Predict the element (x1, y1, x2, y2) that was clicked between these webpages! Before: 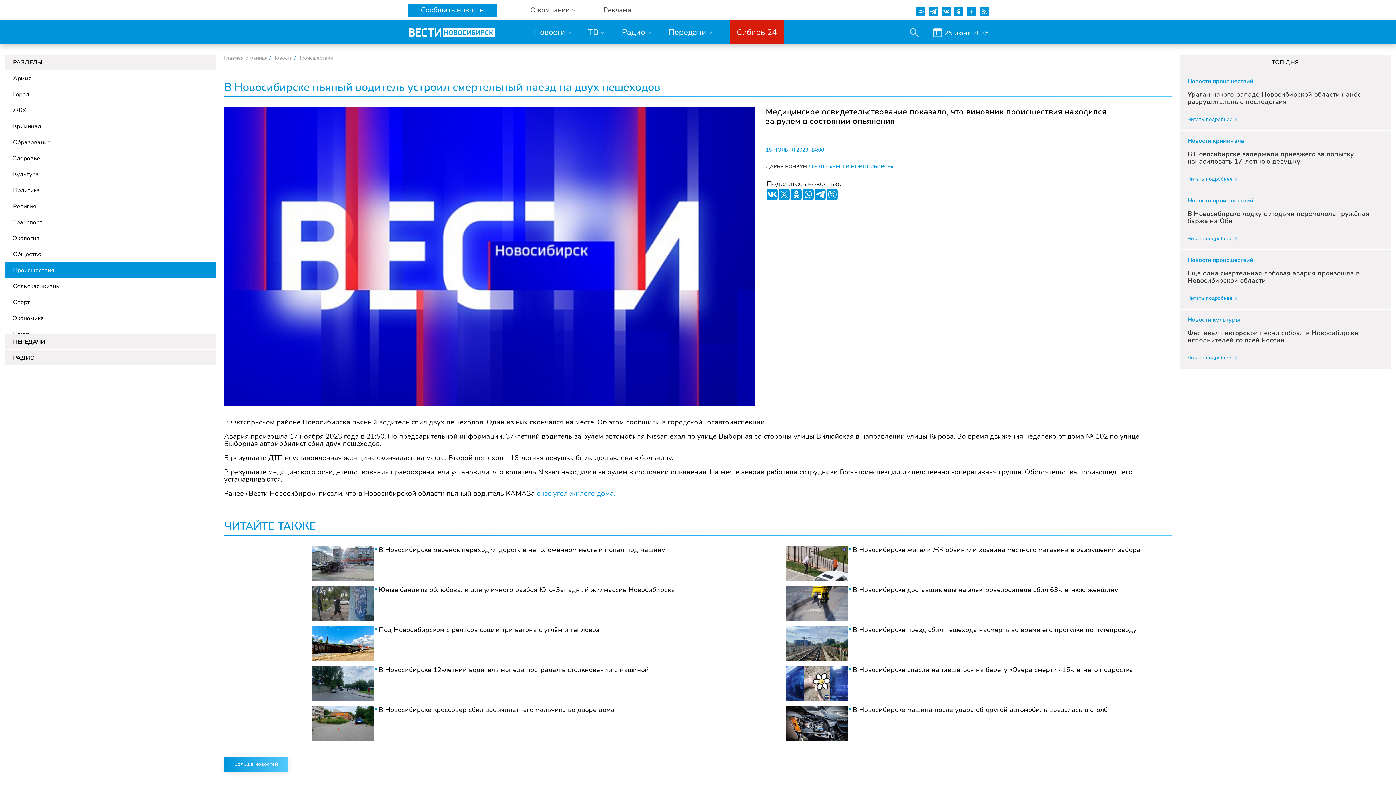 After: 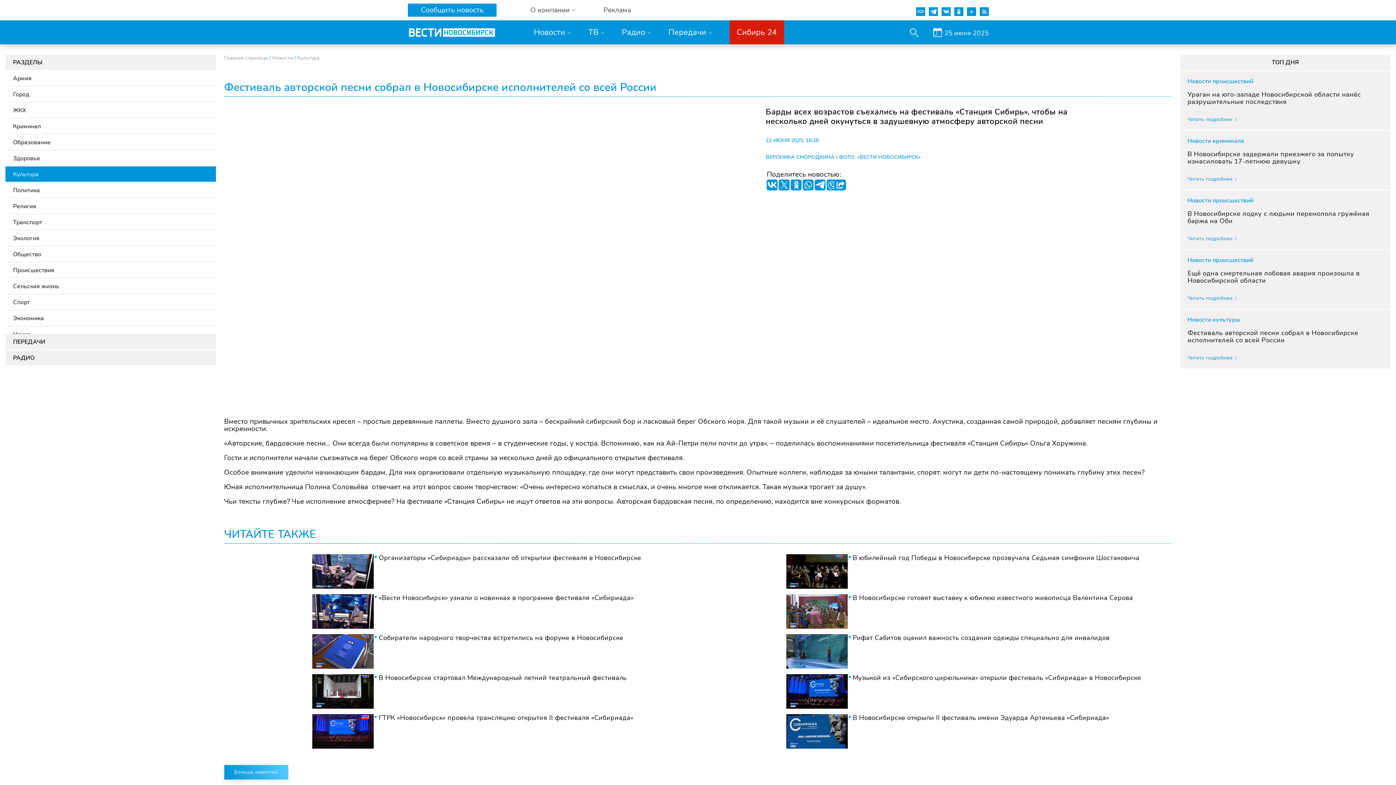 Action: bbox: (1187, 354, 1233, 361) label: Читать подробнее